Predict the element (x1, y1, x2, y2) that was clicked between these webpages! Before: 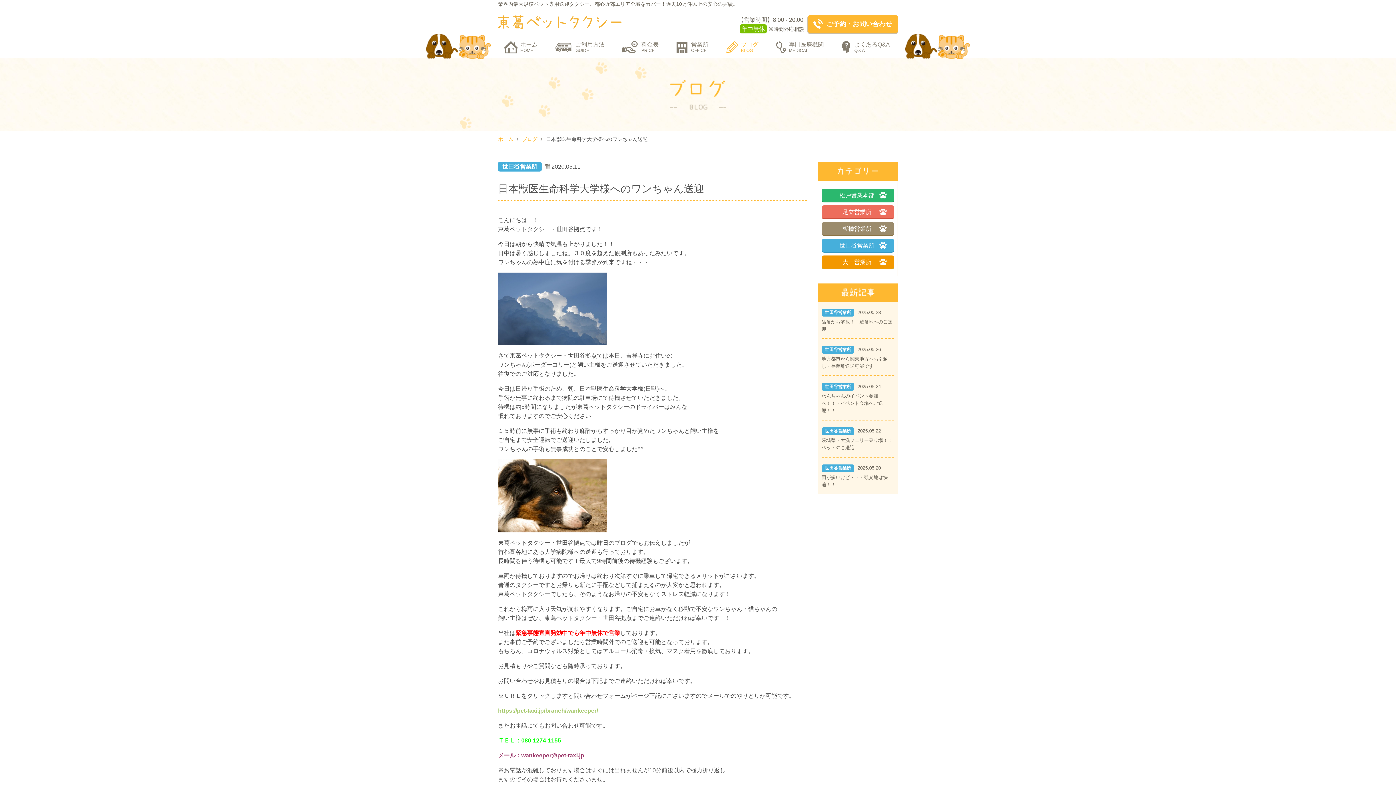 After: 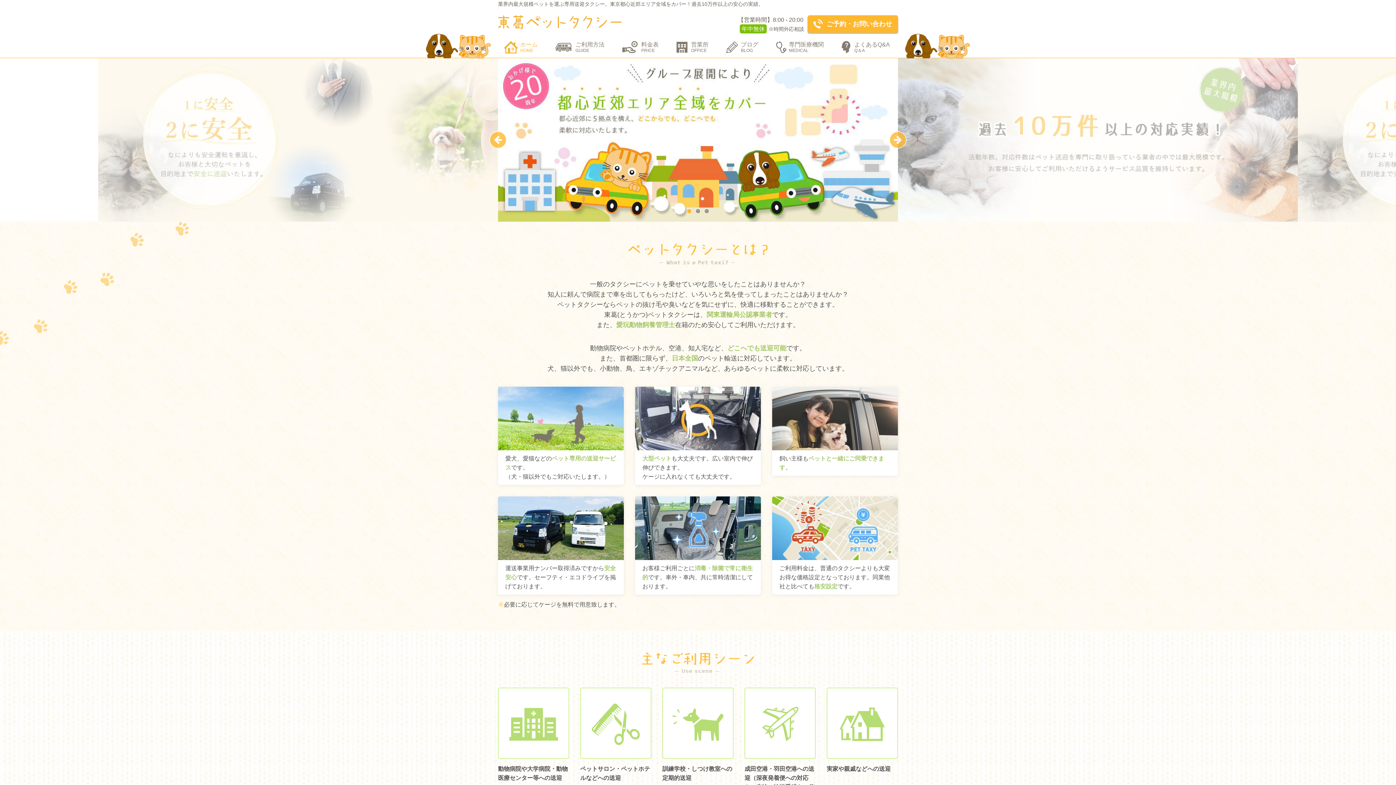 Action: bbox: (498, 15, 621, 29)